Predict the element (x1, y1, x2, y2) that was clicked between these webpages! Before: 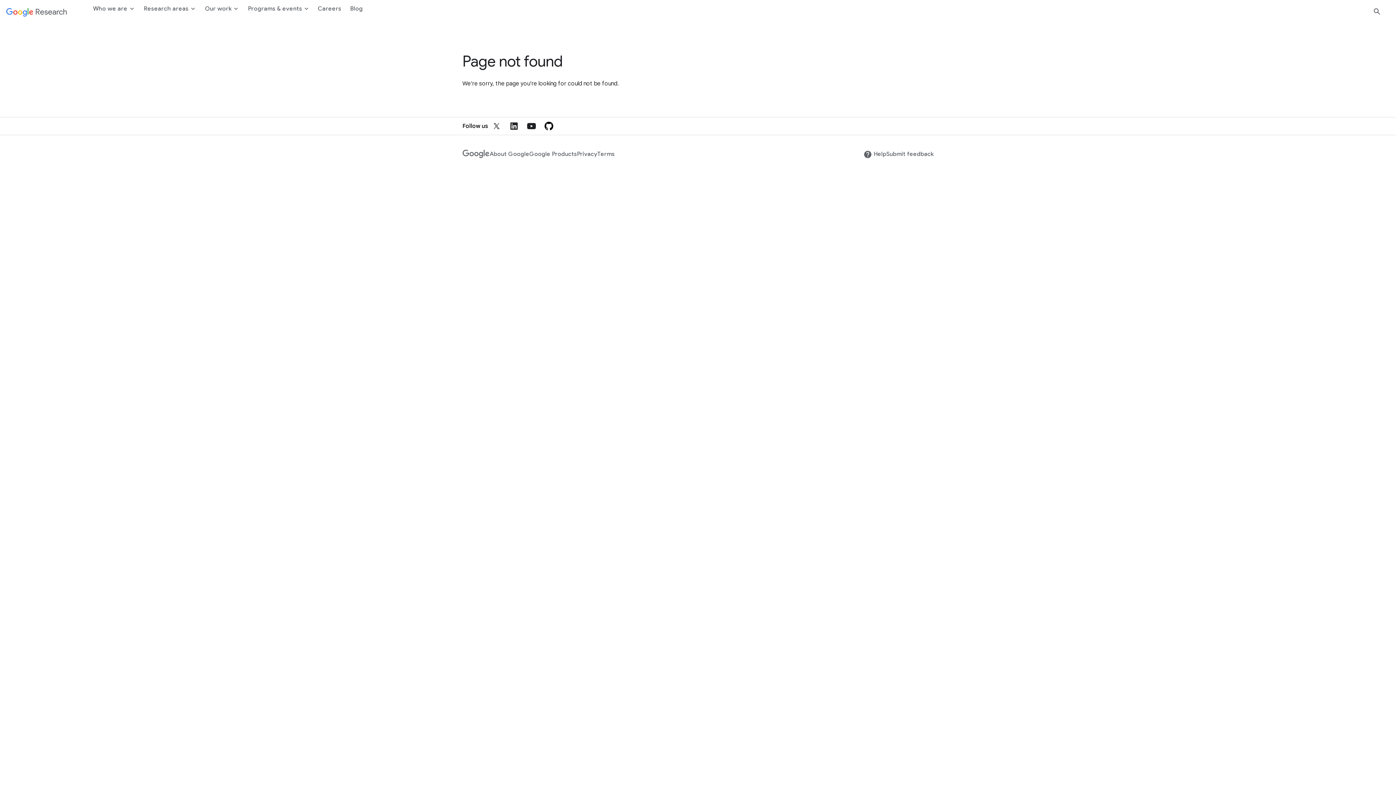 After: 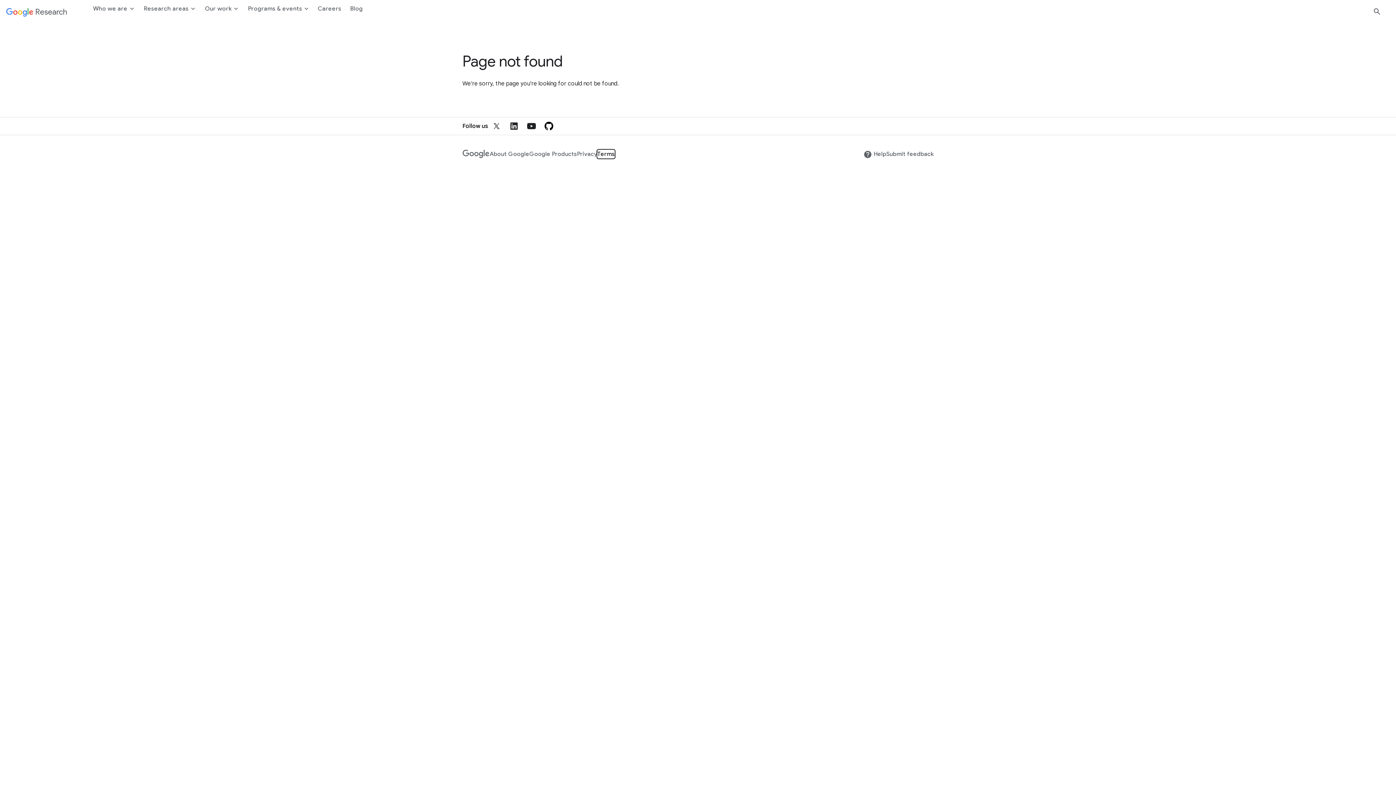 Action: label: Terms bbox: (597, 149, 614, 158)